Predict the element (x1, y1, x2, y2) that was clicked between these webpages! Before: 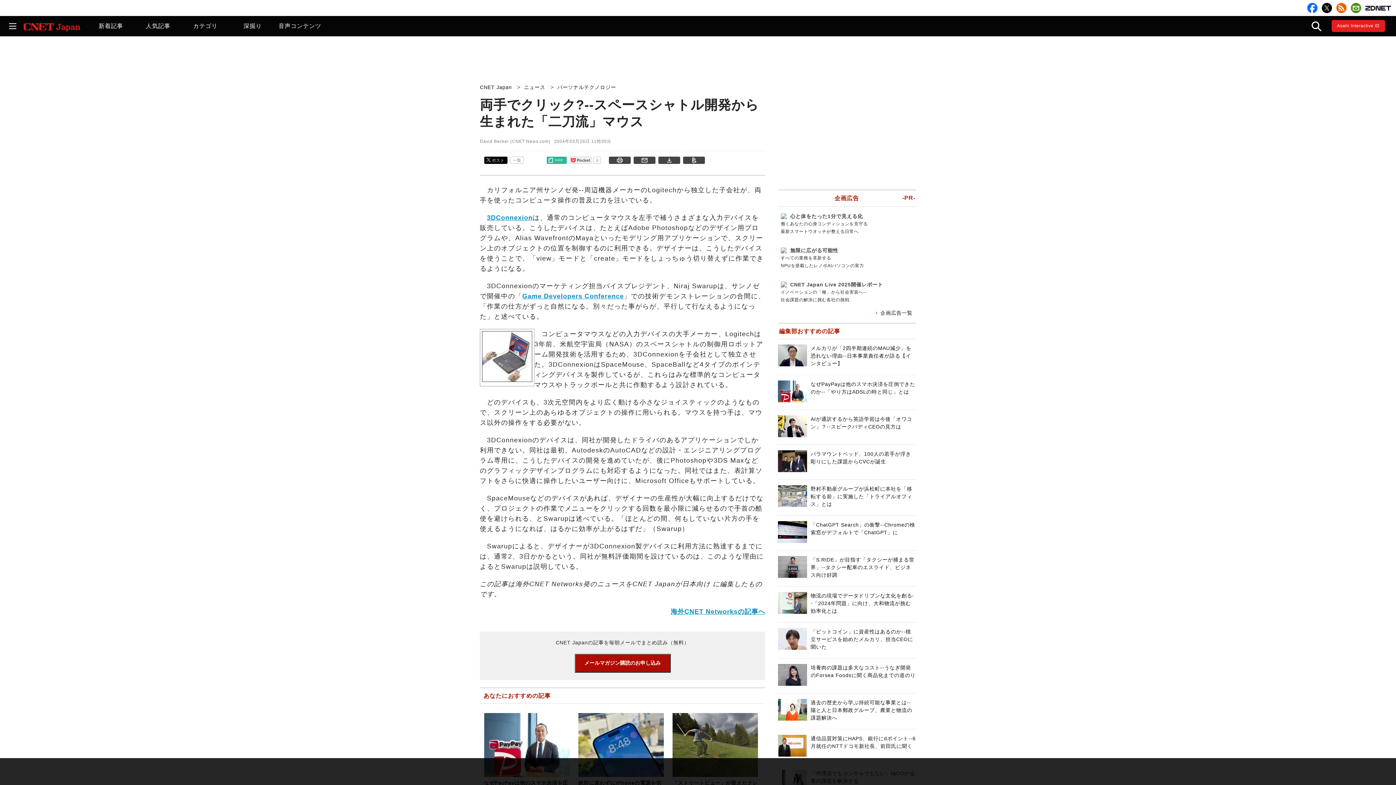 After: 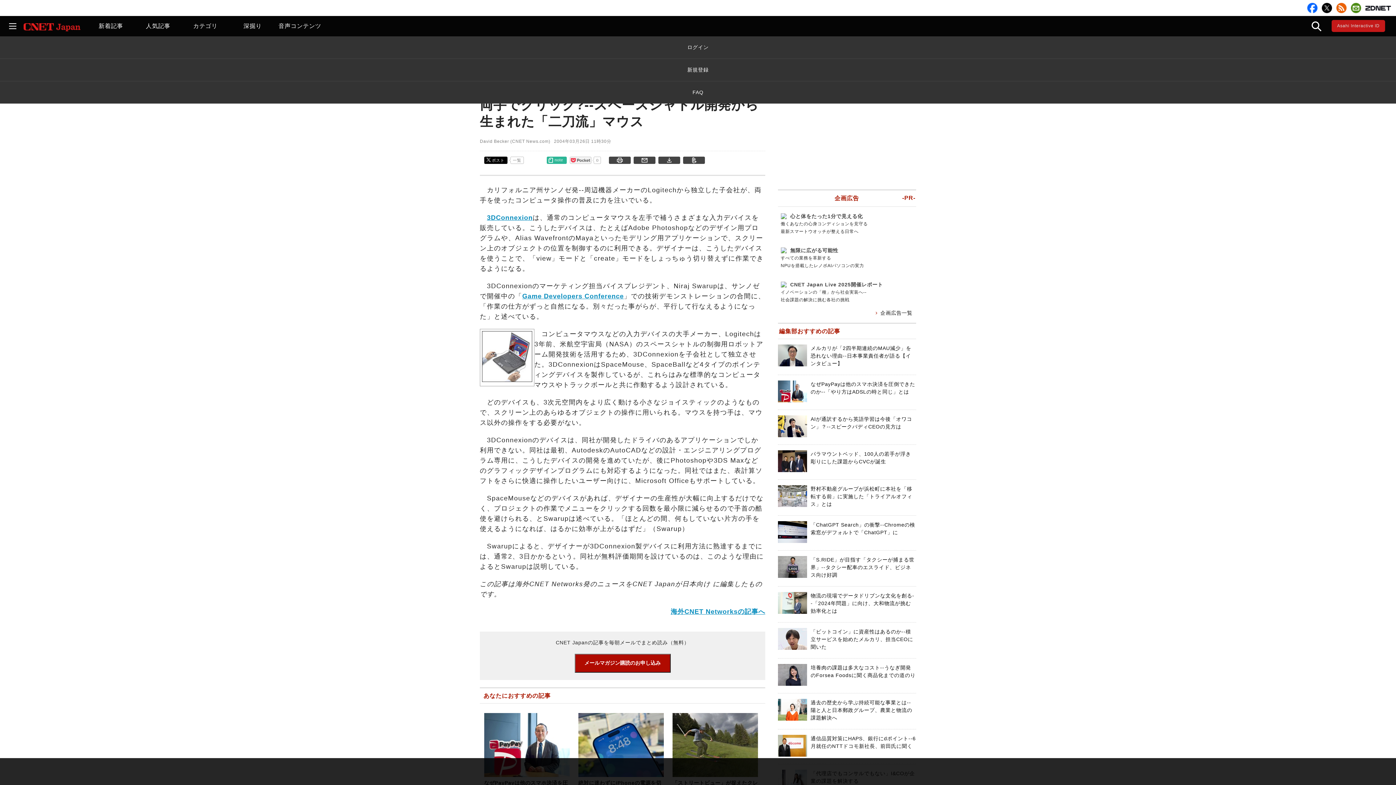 Action: label: Asahi Interactive ID bbox: (1337, 23, 1380, 28)